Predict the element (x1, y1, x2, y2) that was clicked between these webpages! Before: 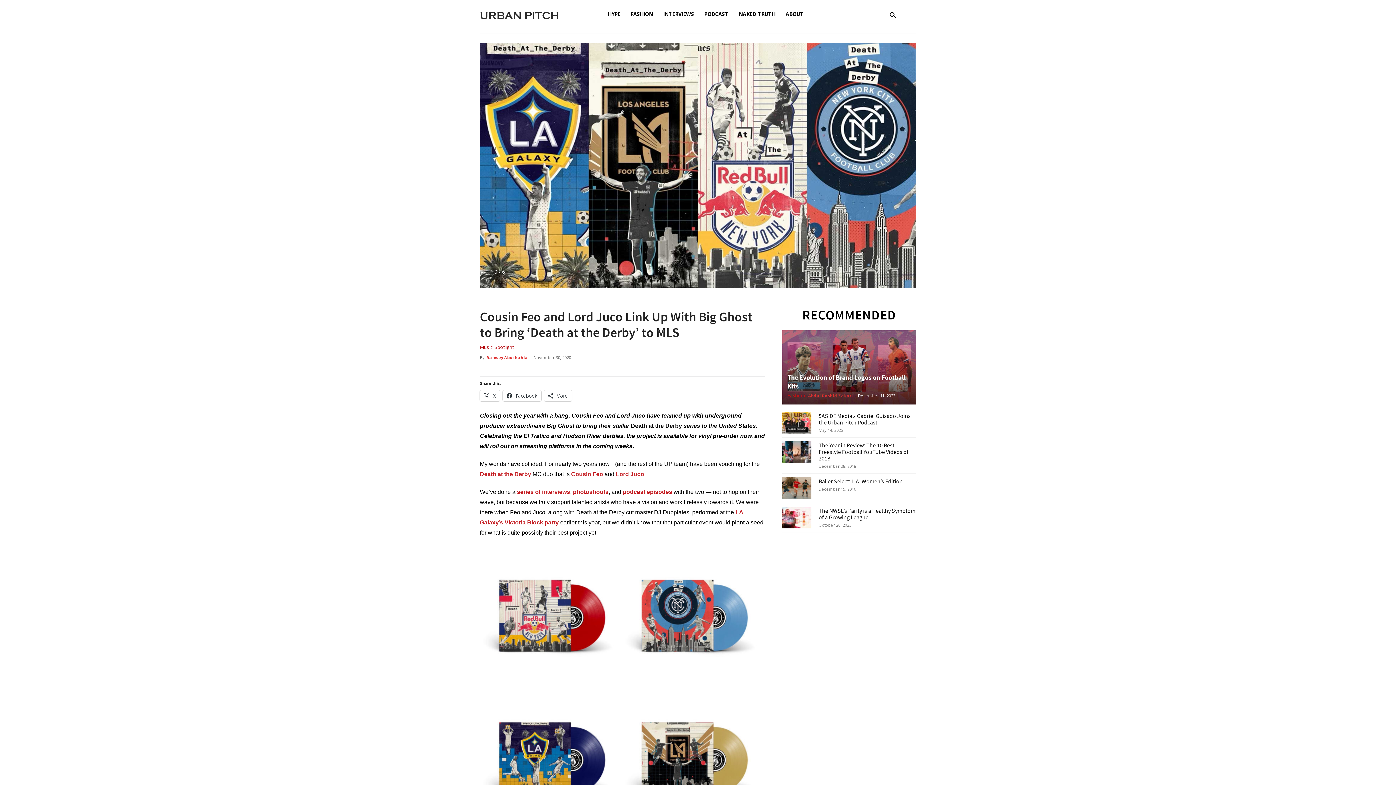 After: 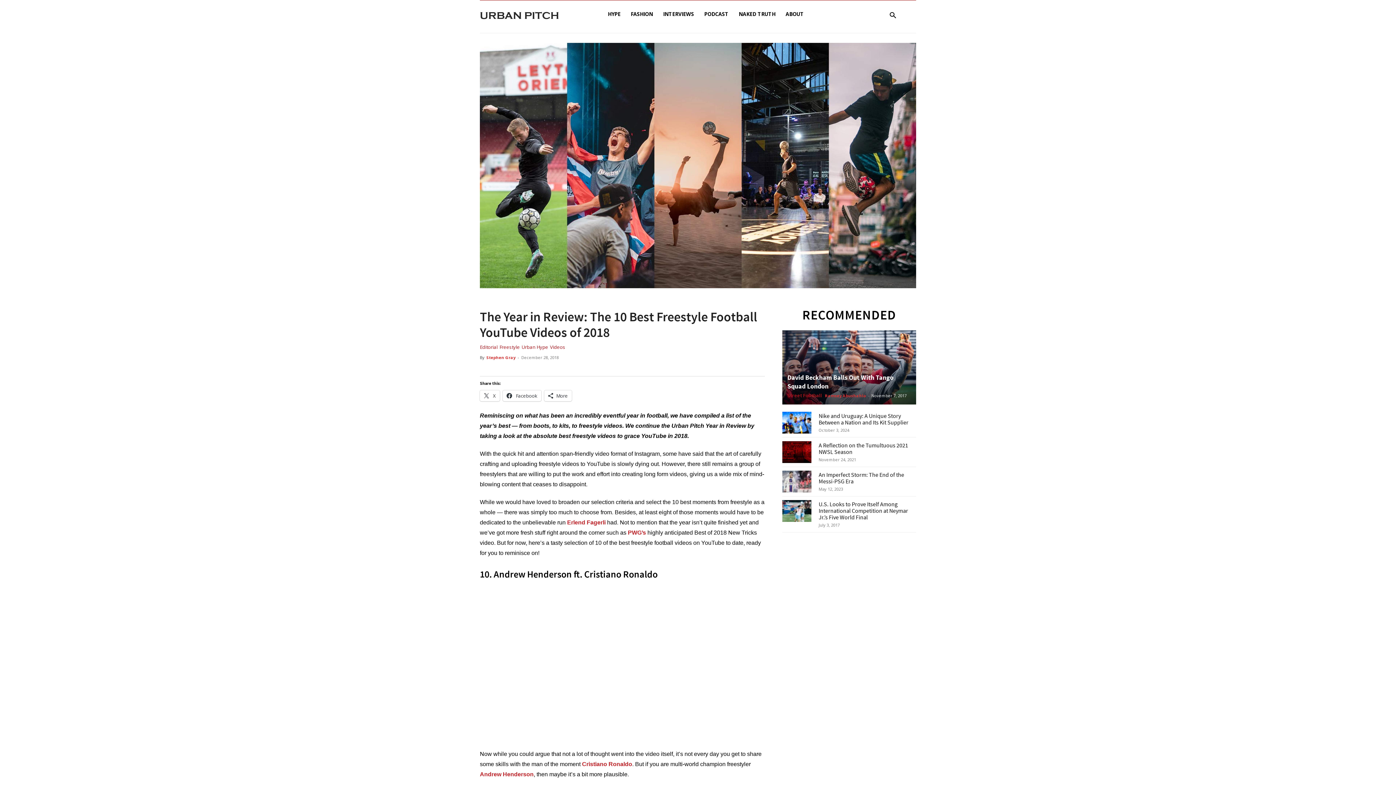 Action: bbox: (782, 441, 811, 463)